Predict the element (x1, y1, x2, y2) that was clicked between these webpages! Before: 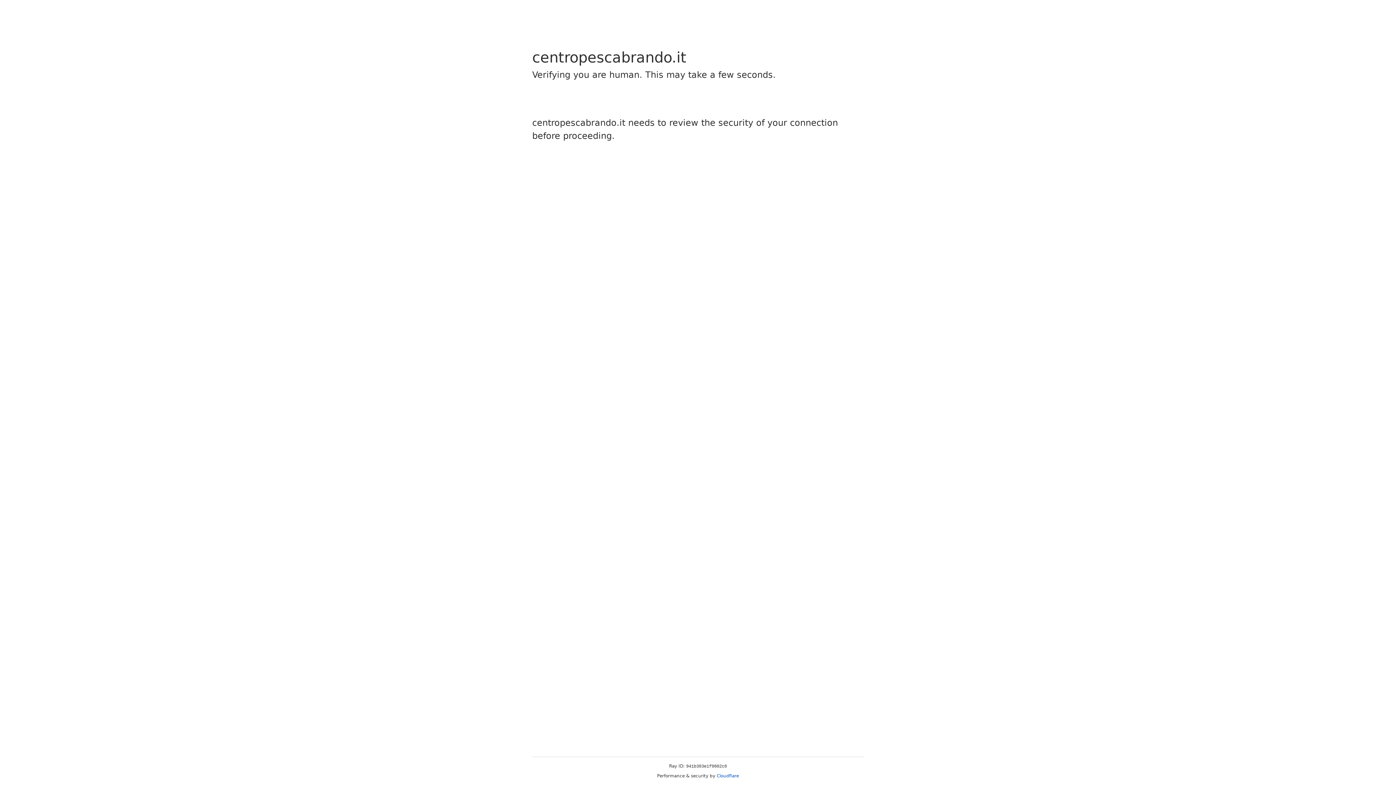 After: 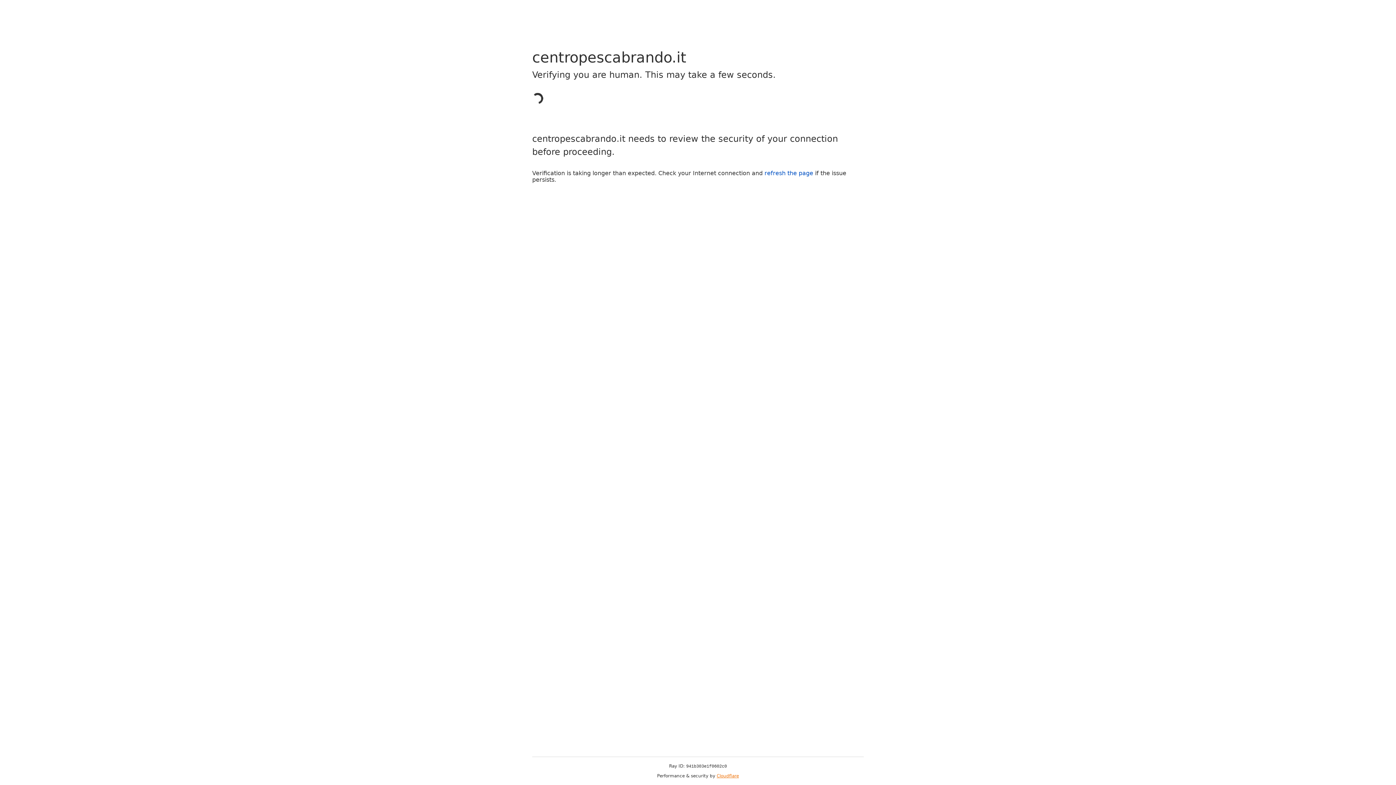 Action: label: Cloudflare bbox: (716, 773, 739, 778)